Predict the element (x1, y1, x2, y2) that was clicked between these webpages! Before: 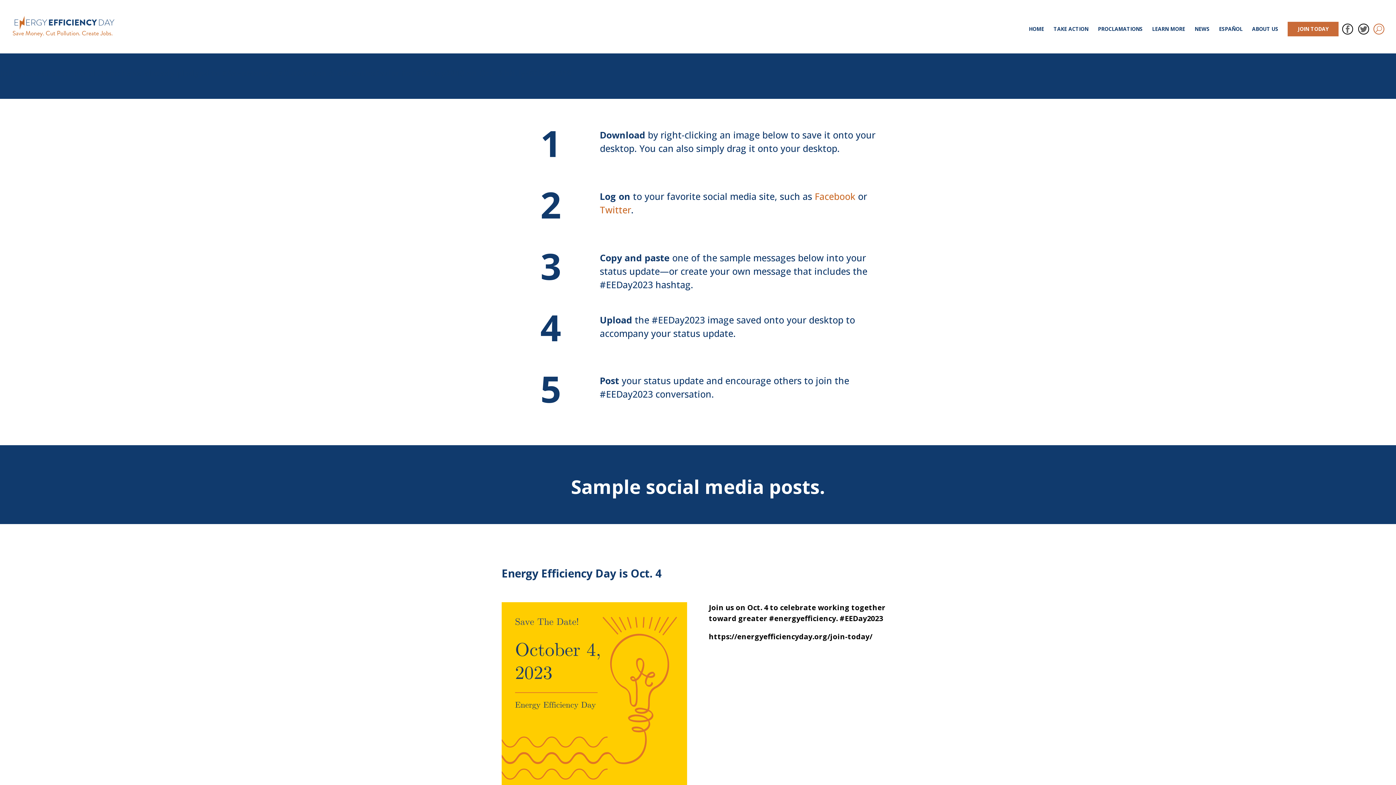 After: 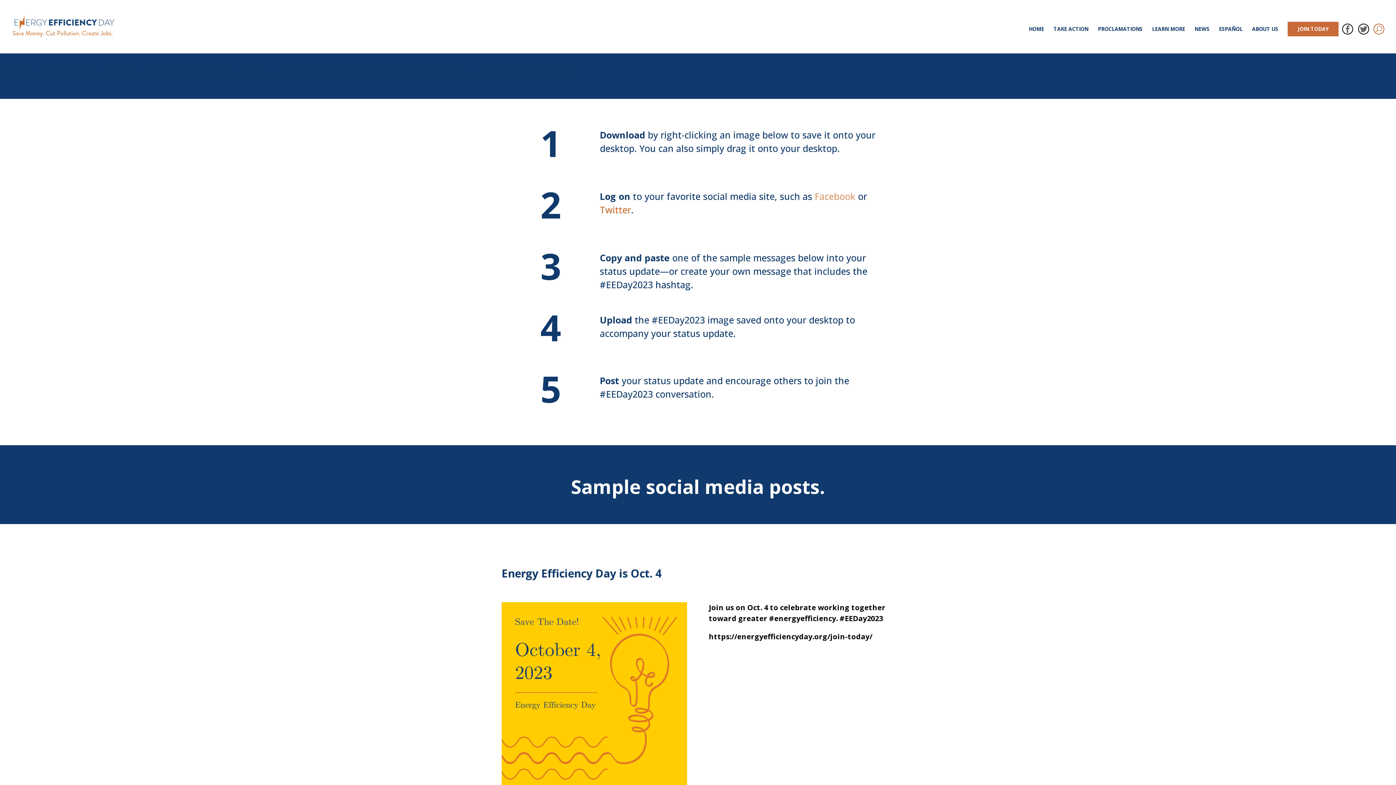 Action: bbox: (814, 190, 855, 202) label: Facebook